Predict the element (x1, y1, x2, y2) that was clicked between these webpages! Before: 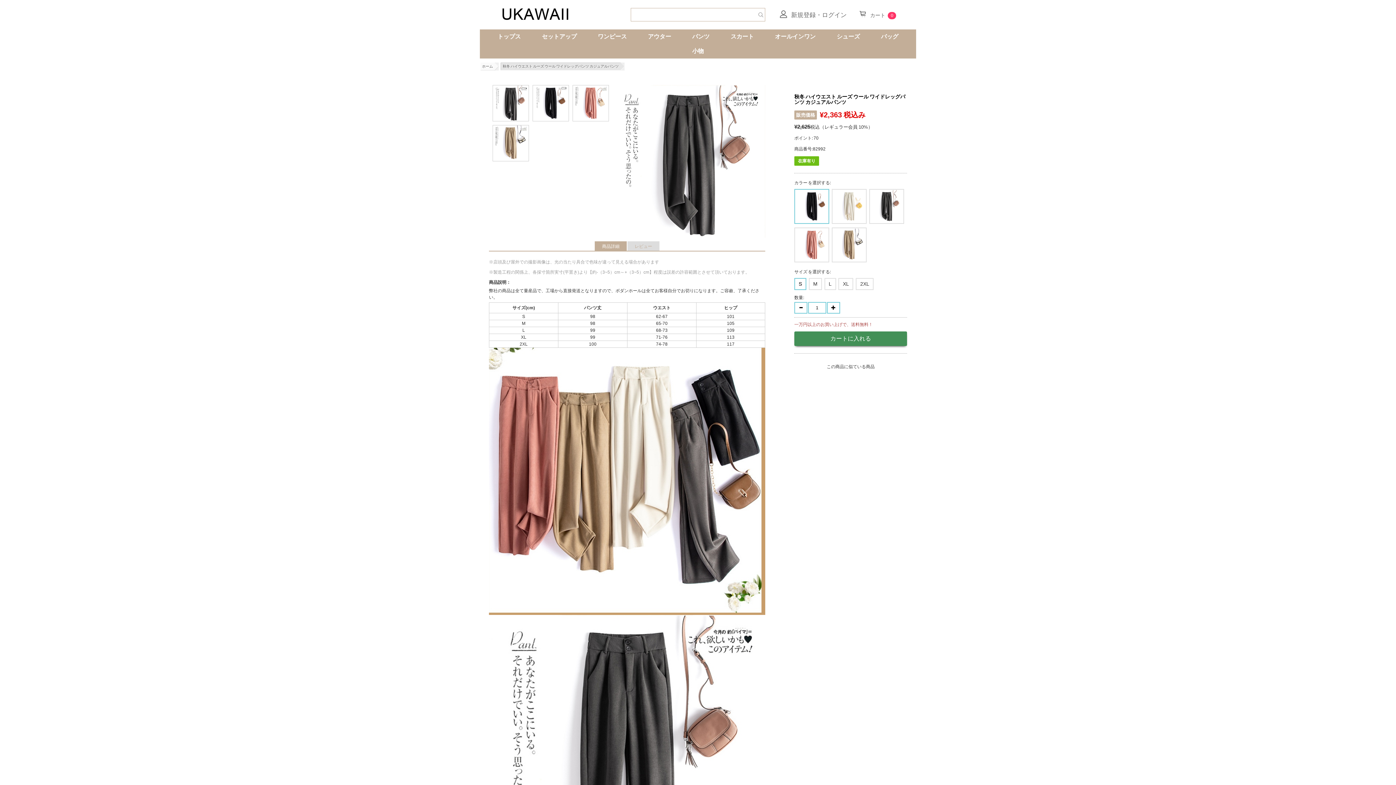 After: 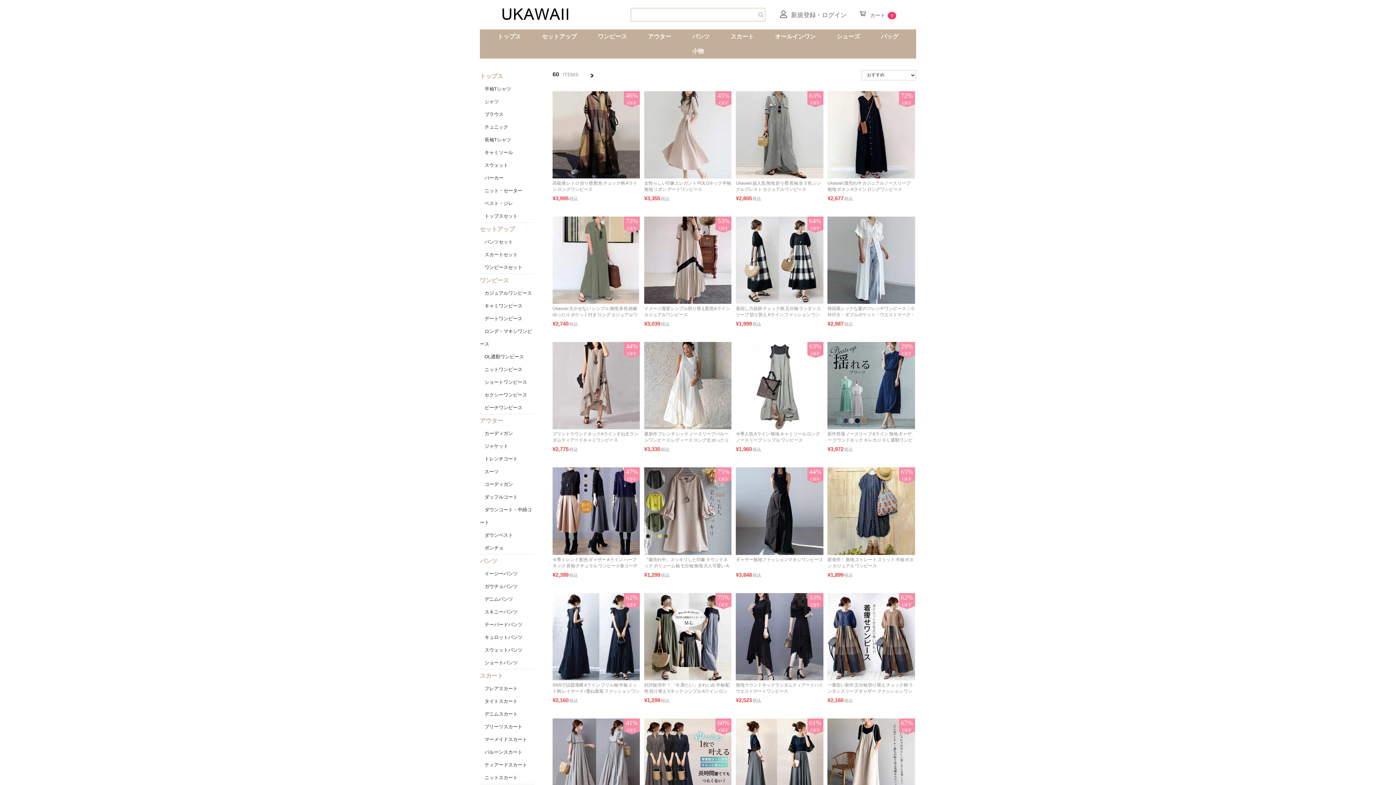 Action: label: ワンピース bbox: (587, 29, 637, 44)